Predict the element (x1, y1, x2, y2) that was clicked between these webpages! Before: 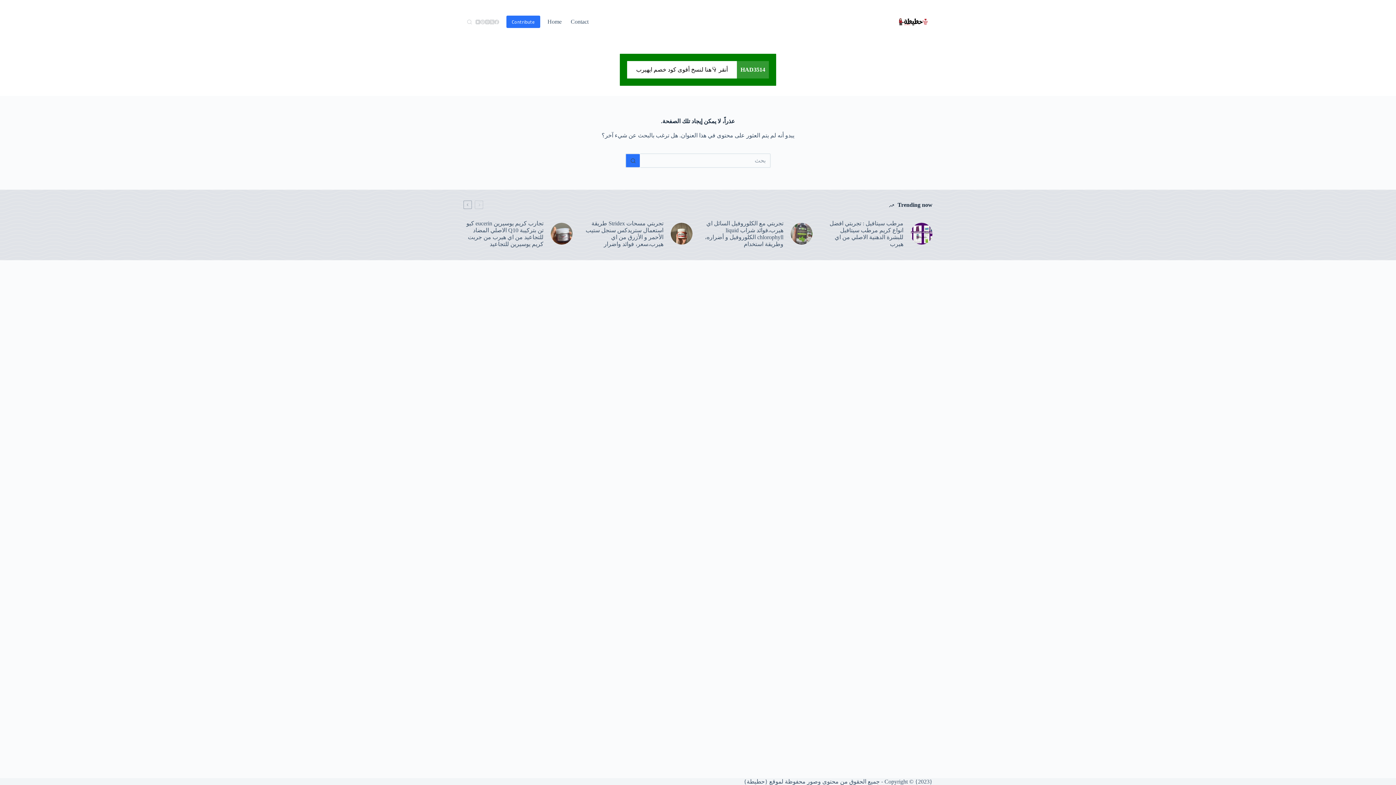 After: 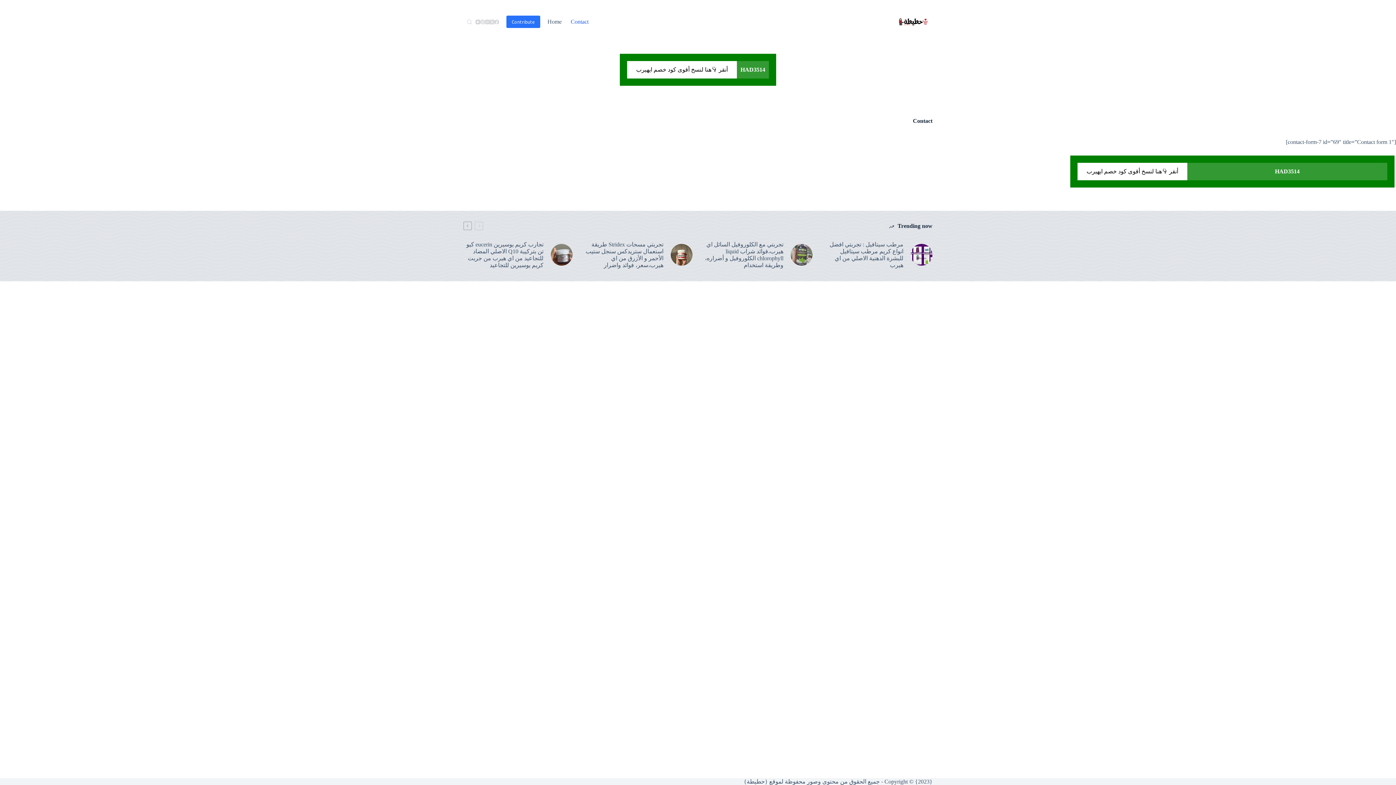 Action: label: Contact bbox: (566, 0, 588, 43)